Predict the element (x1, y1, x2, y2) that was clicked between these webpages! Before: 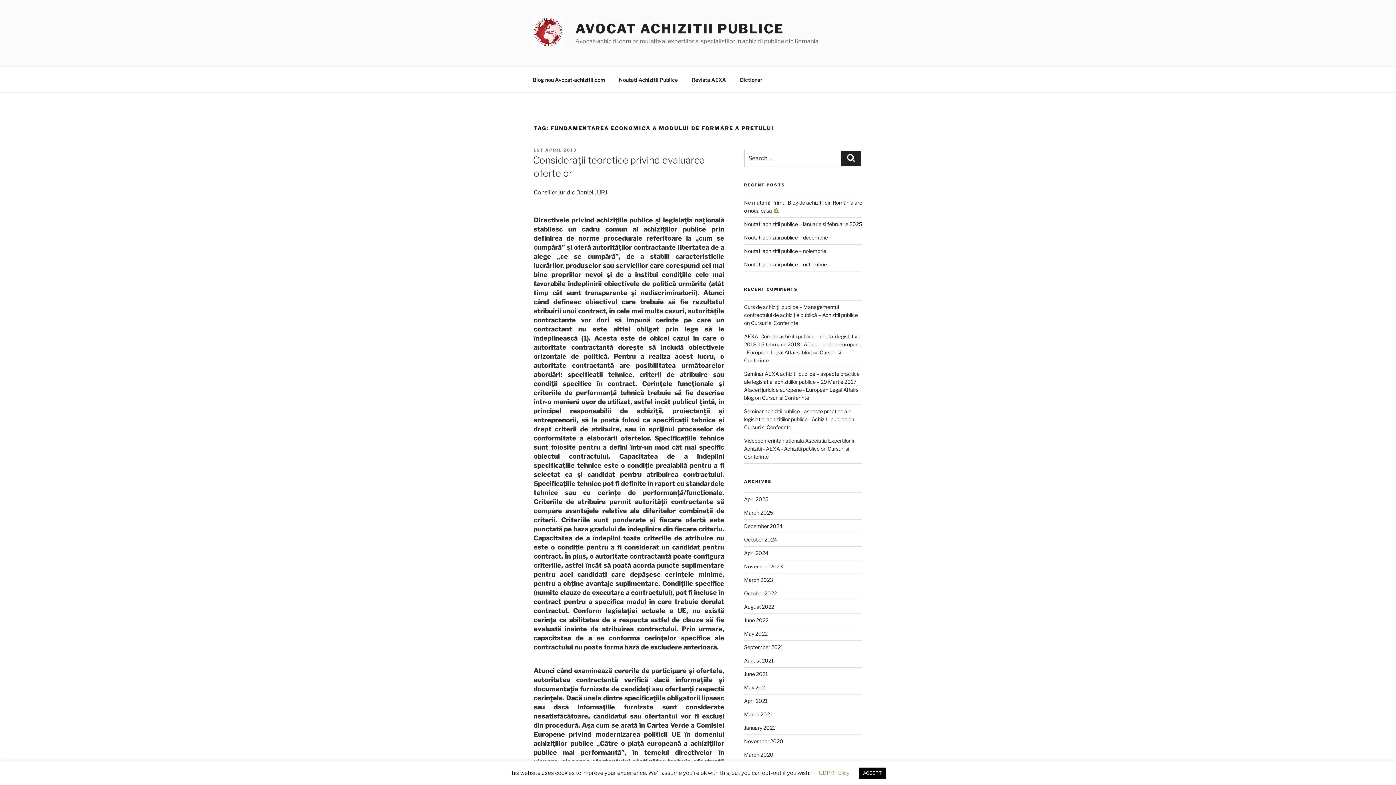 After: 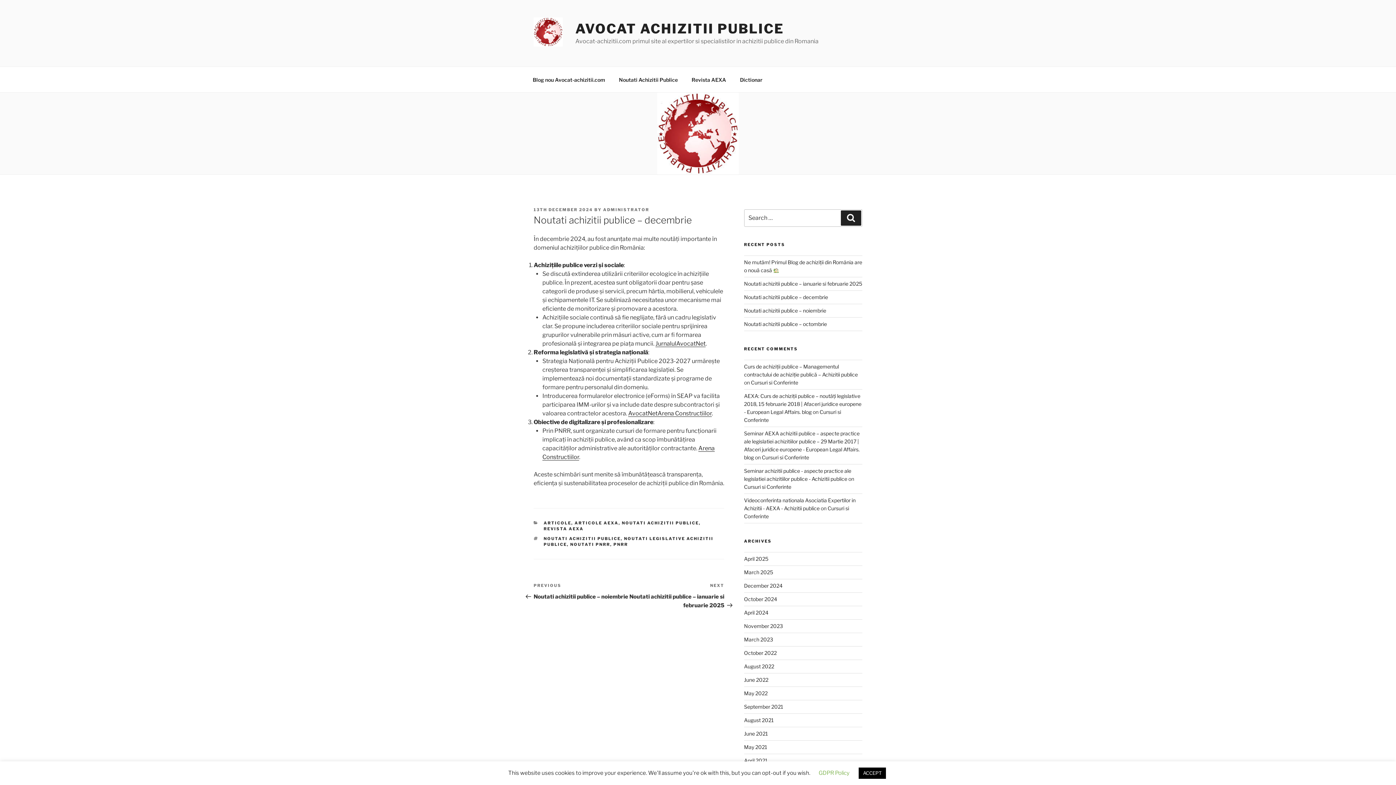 Action: bbox: (744, 234, 828, 240) label: Noutati achizitii publice – decembrie